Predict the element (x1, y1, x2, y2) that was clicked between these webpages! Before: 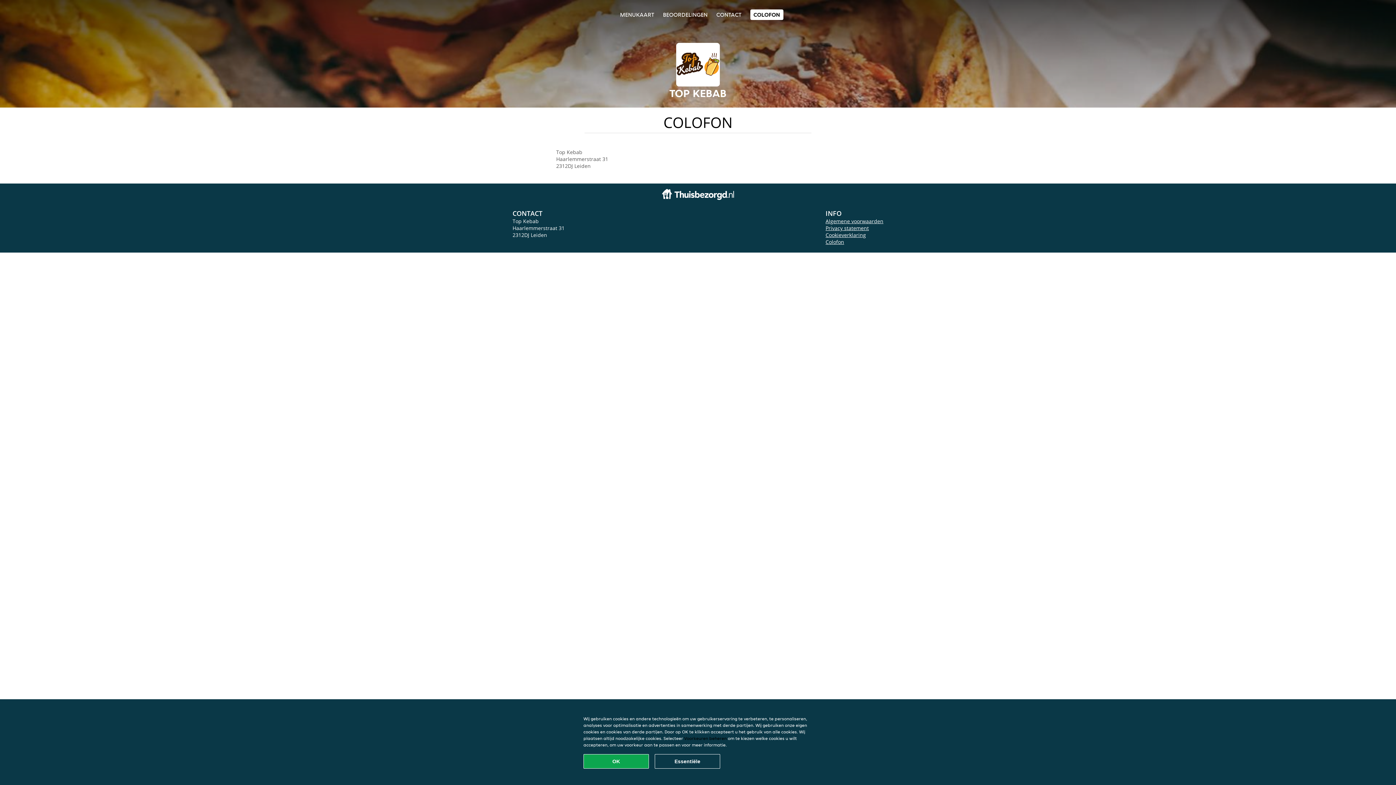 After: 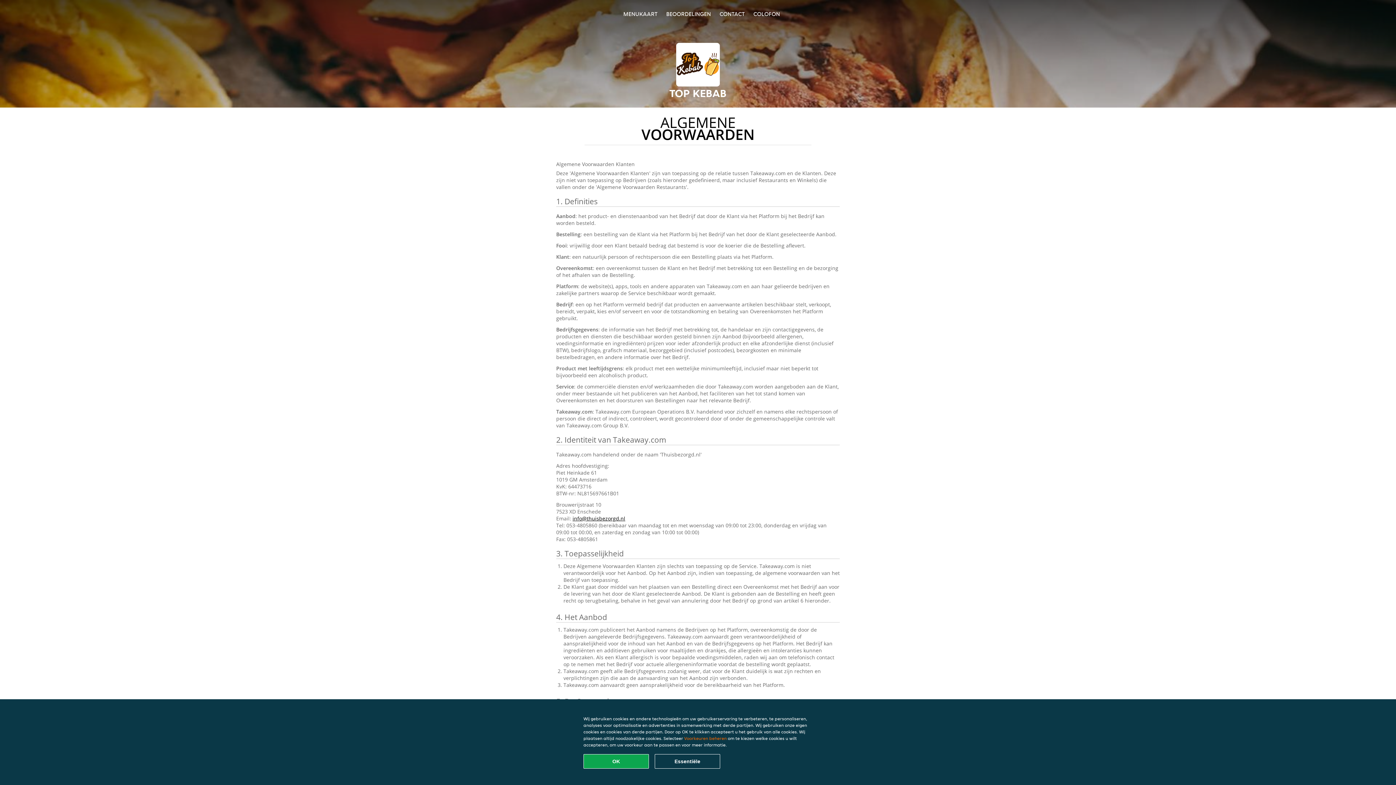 Action: bbox: (825, 217, 883, 224) label: Algemene voorwaarden